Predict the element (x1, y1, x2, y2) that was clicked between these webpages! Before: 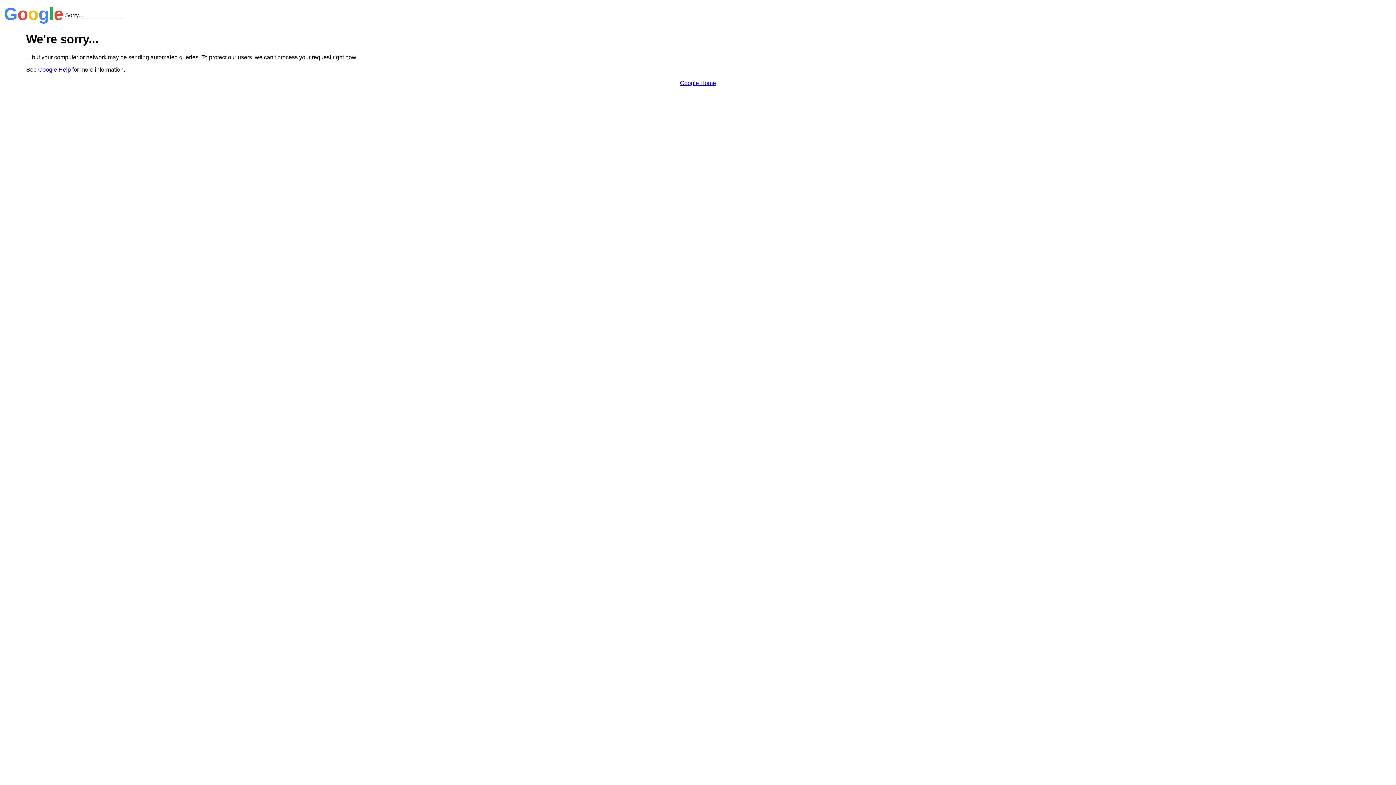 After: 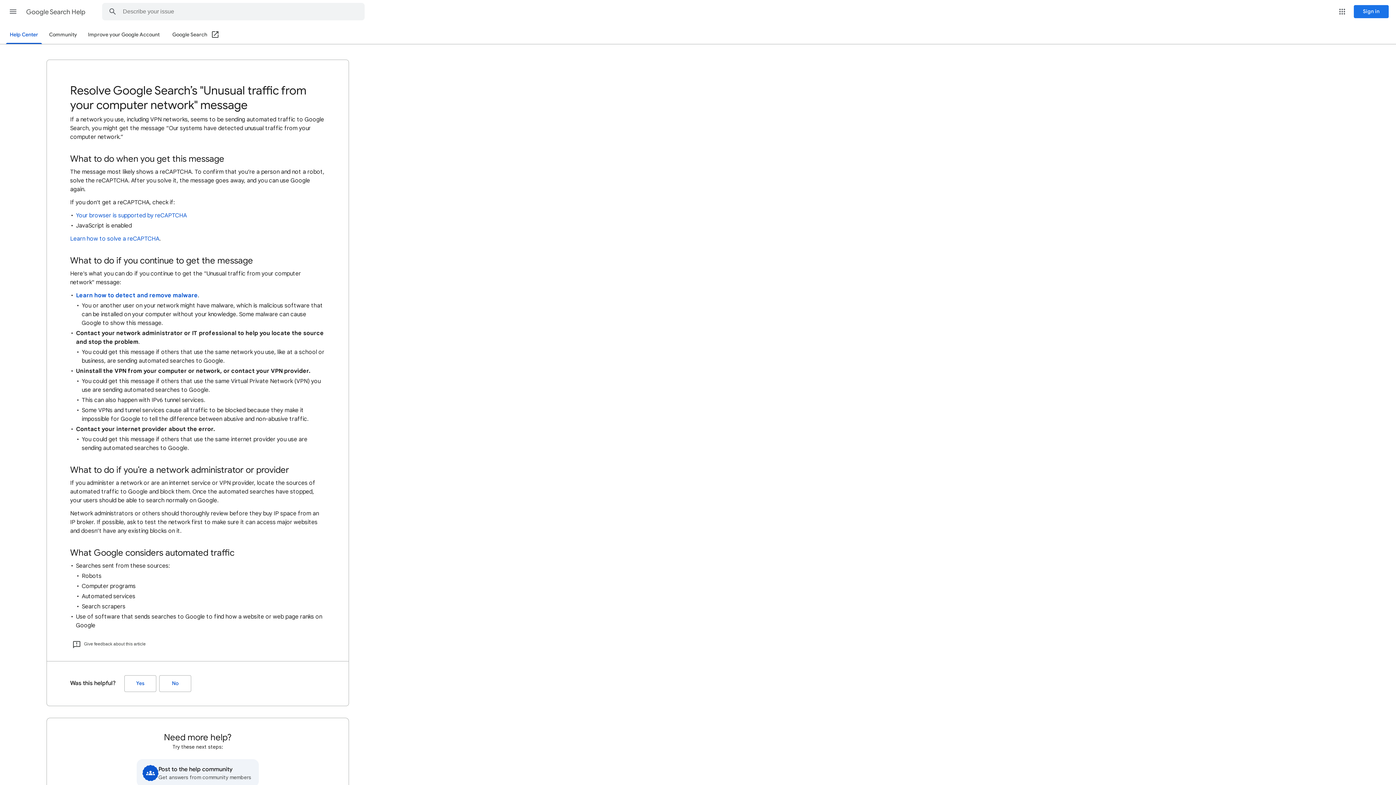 Action: label: Google Help bbox: (38, 66, 70, 72)